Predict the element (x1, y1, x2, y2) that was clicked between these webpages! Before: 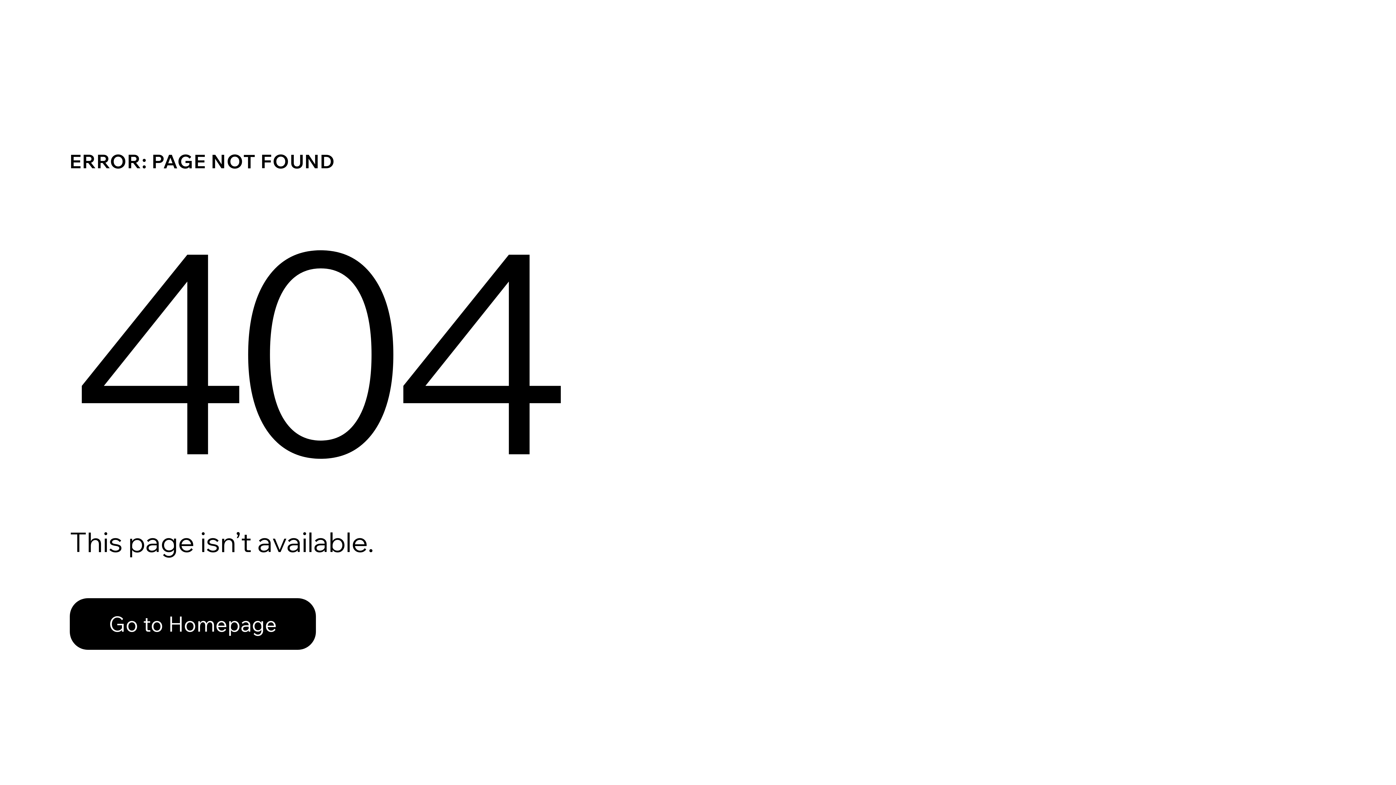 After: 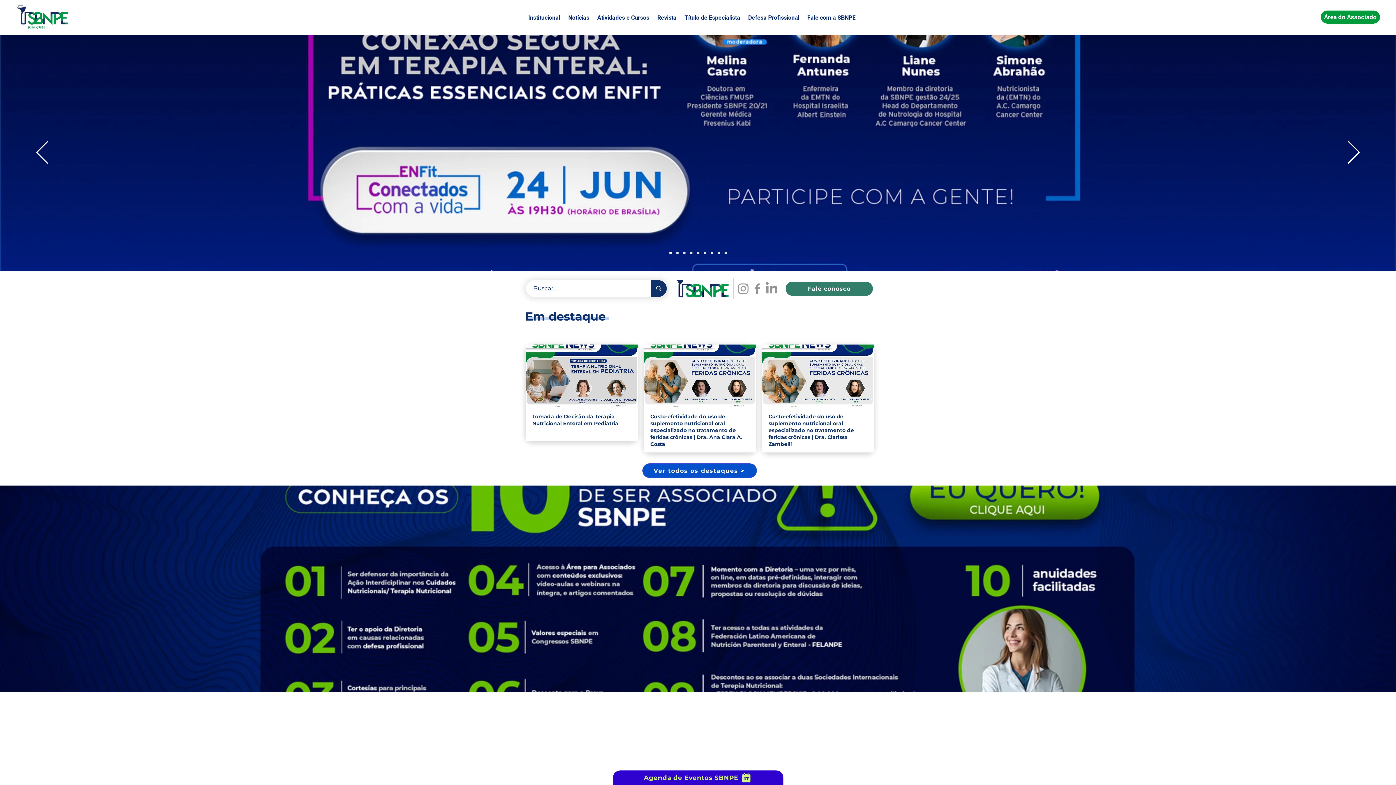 Action: bbox: (69, 582, 768, 659) label: Go to Homepage